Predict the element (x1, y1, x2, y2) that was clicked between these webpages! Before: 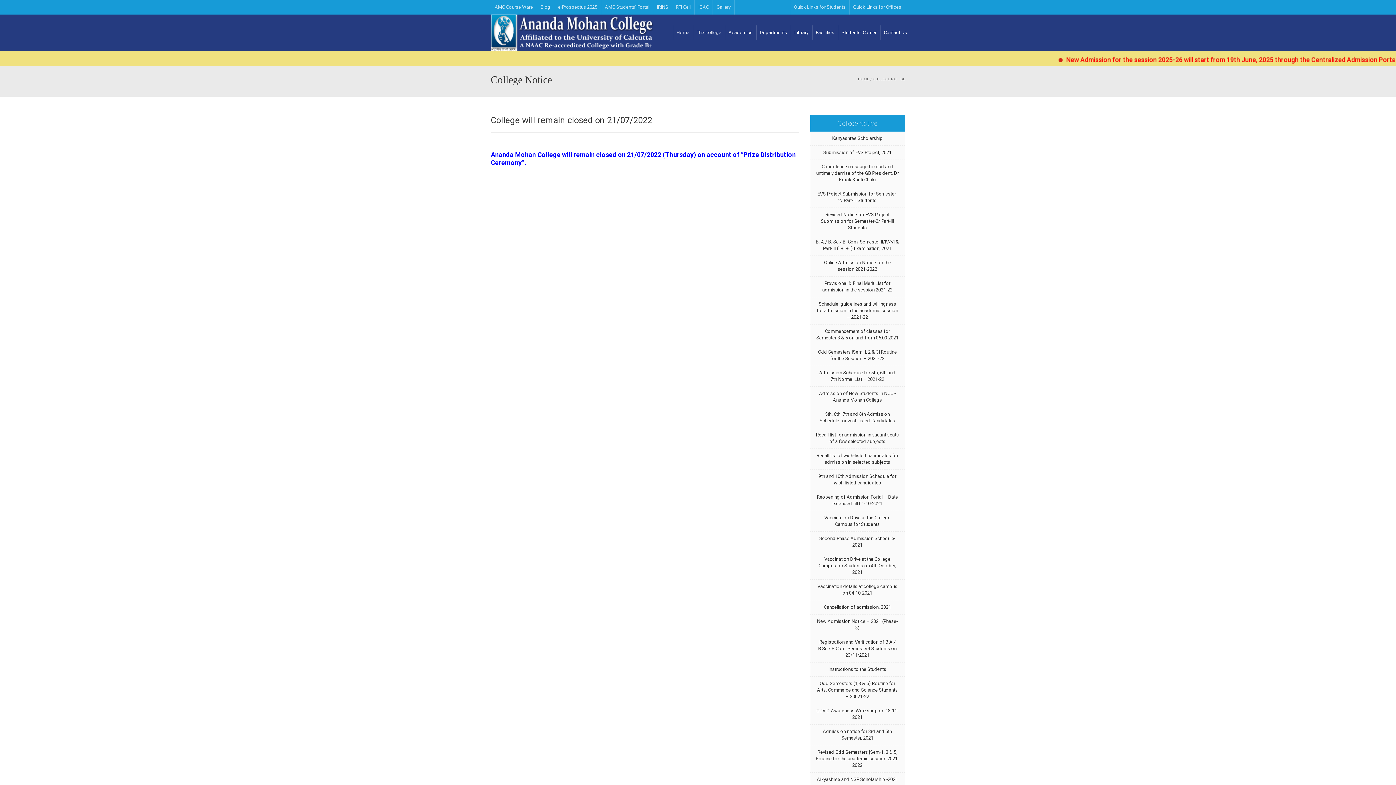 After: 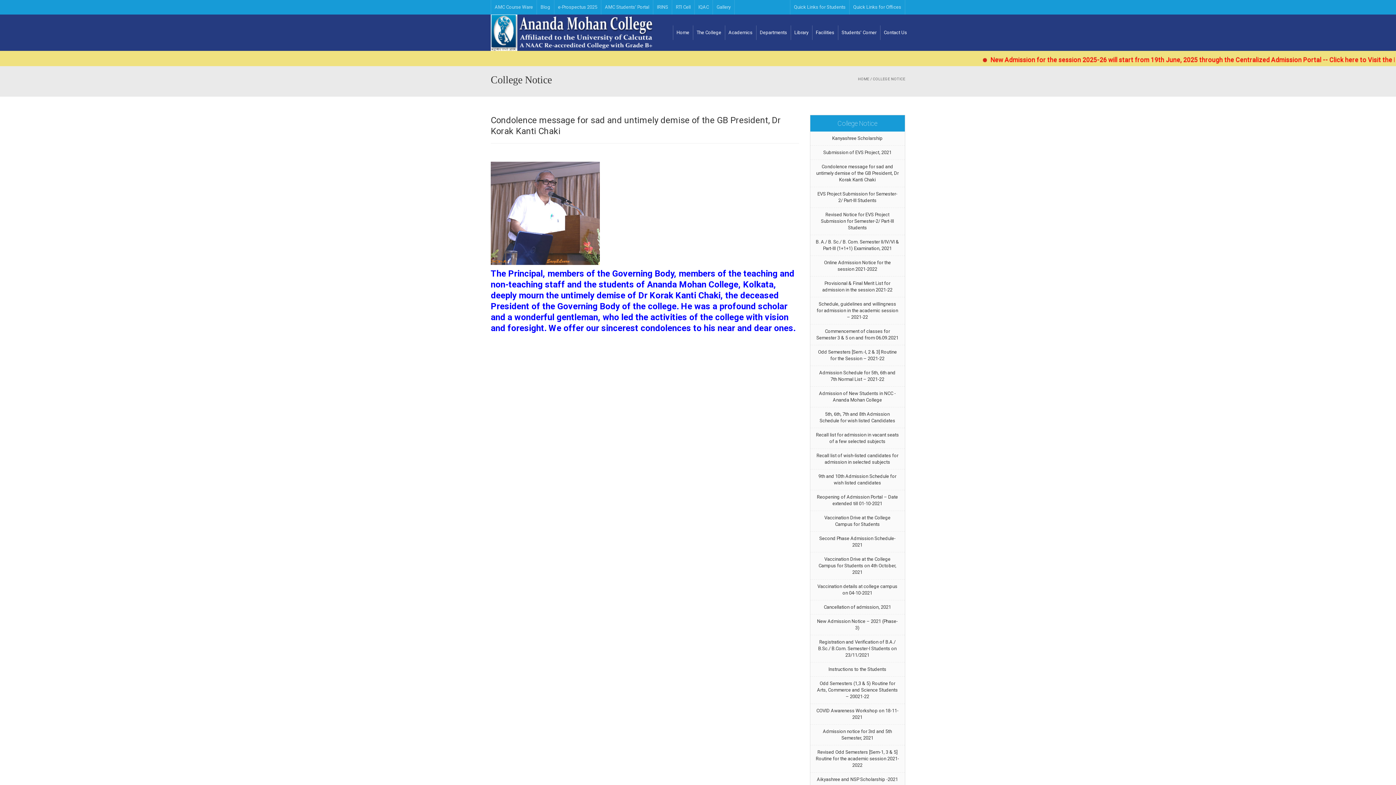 Action: bbox: (816, 164, 898, 182) label: Condolence message for sad and untimely demise of the GB President, Dr Korak Kanti Chaki